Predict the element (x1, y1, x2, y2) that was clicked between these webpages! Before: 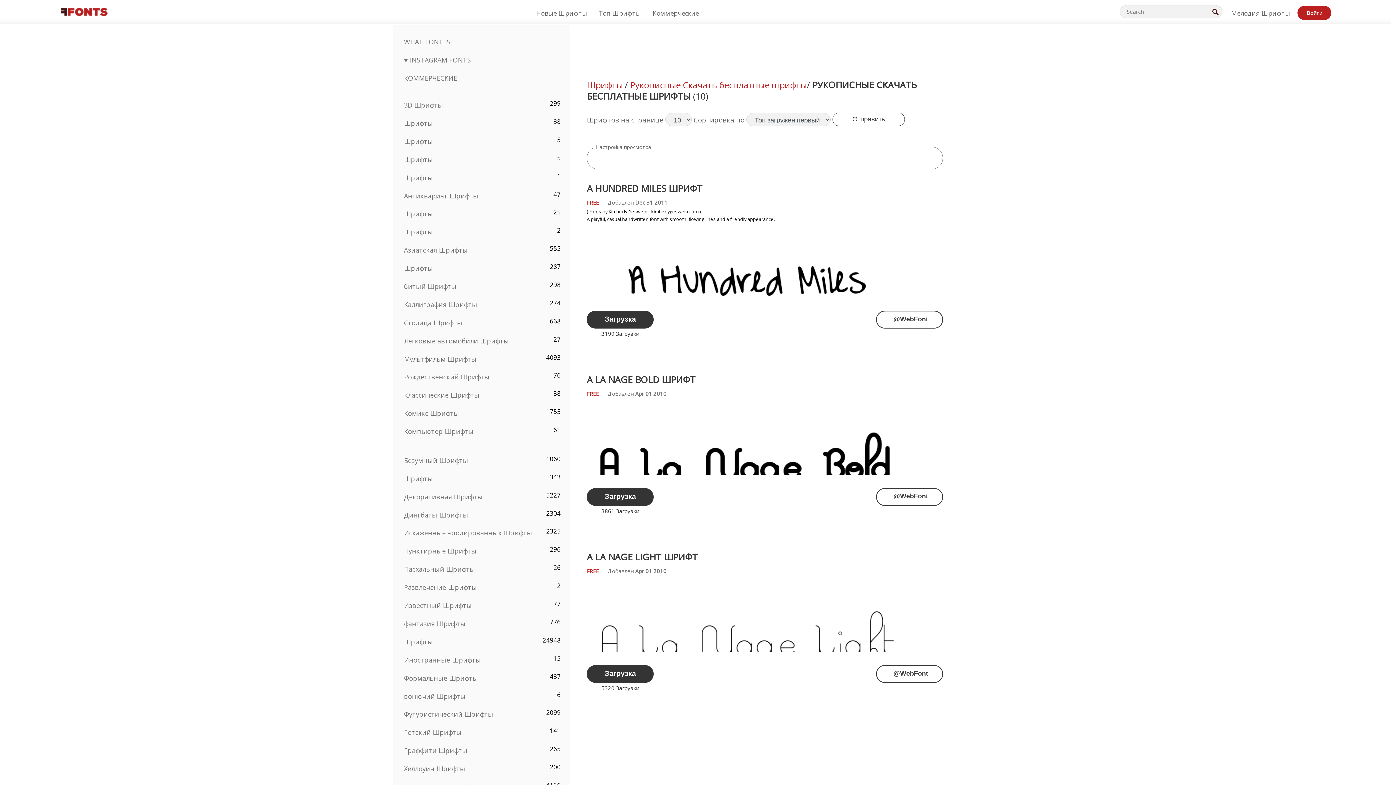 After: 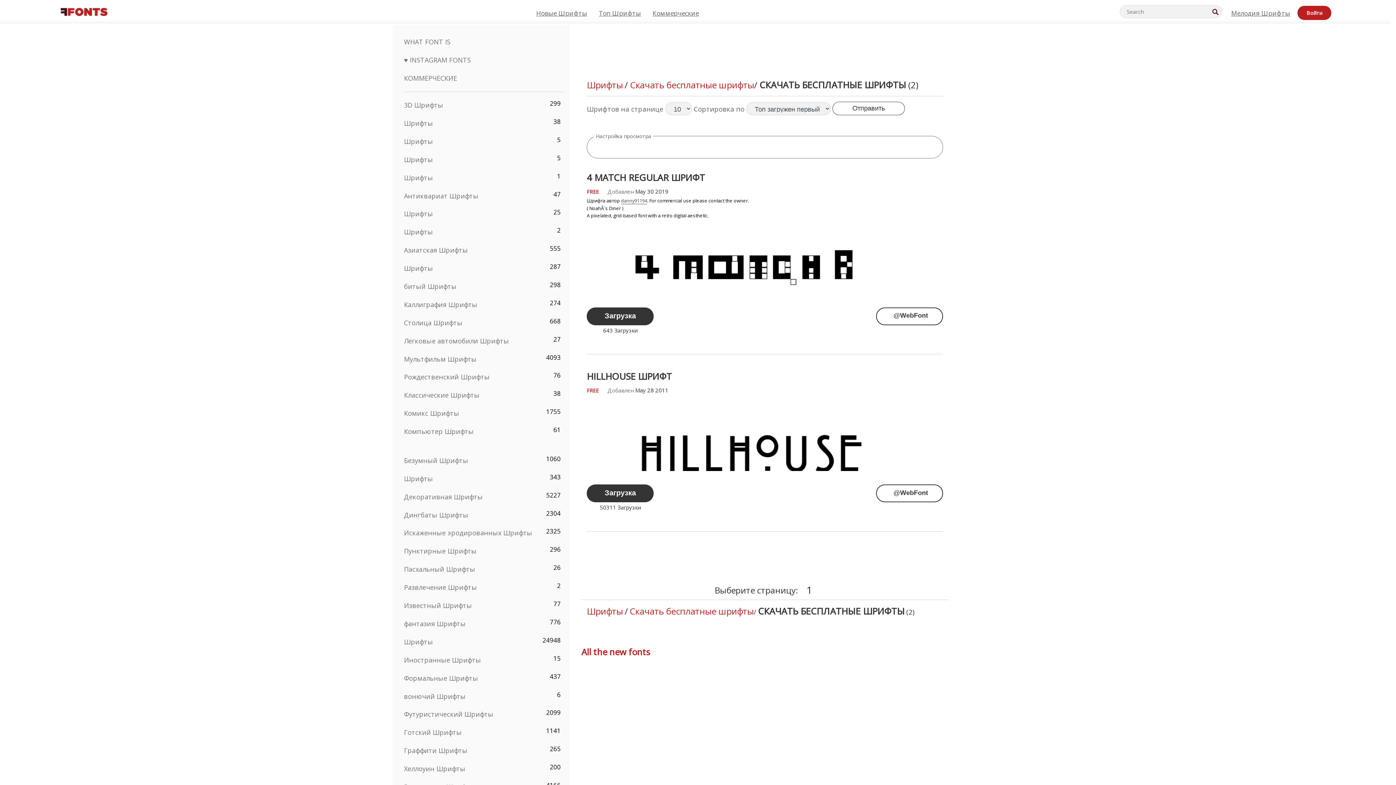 Action: bbox: (404, 227, 433, 236) label: Шрифты